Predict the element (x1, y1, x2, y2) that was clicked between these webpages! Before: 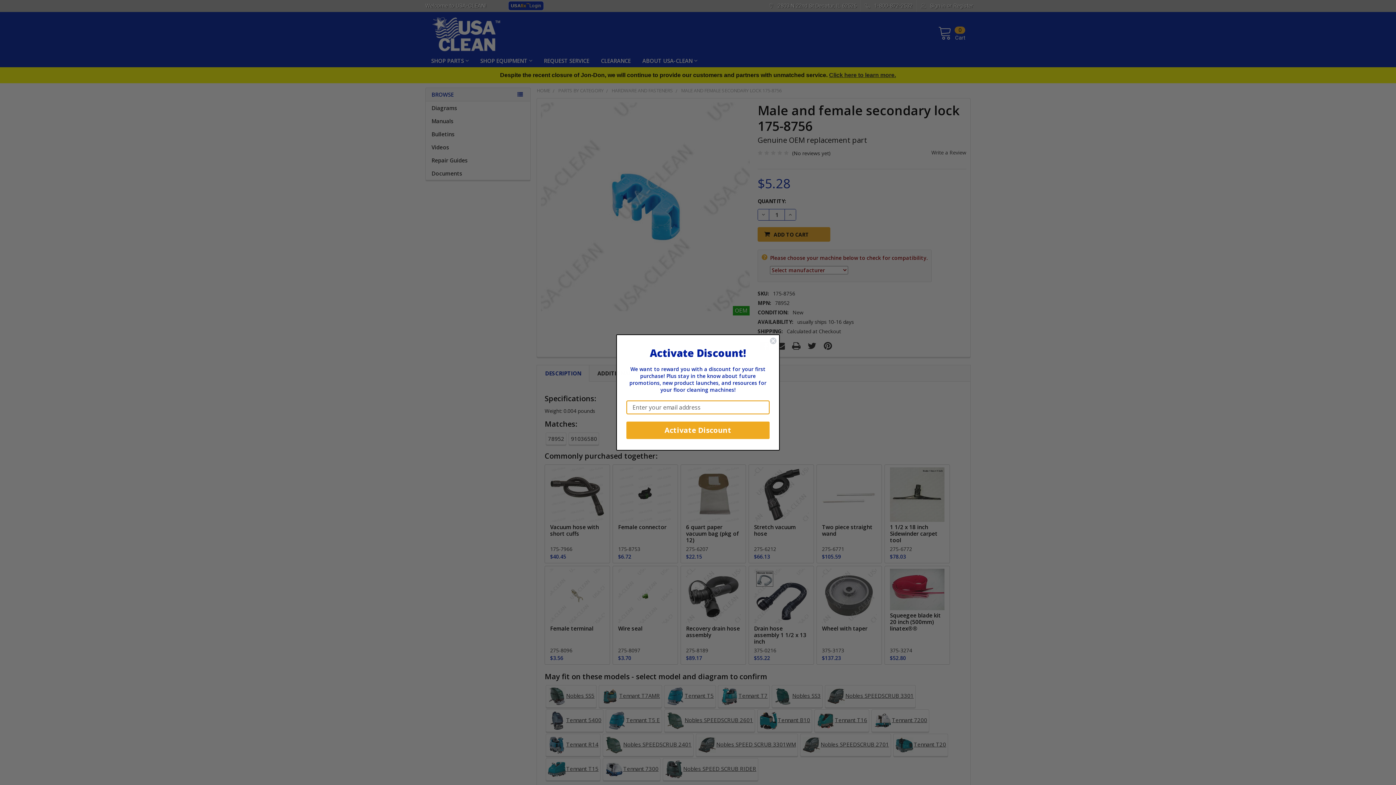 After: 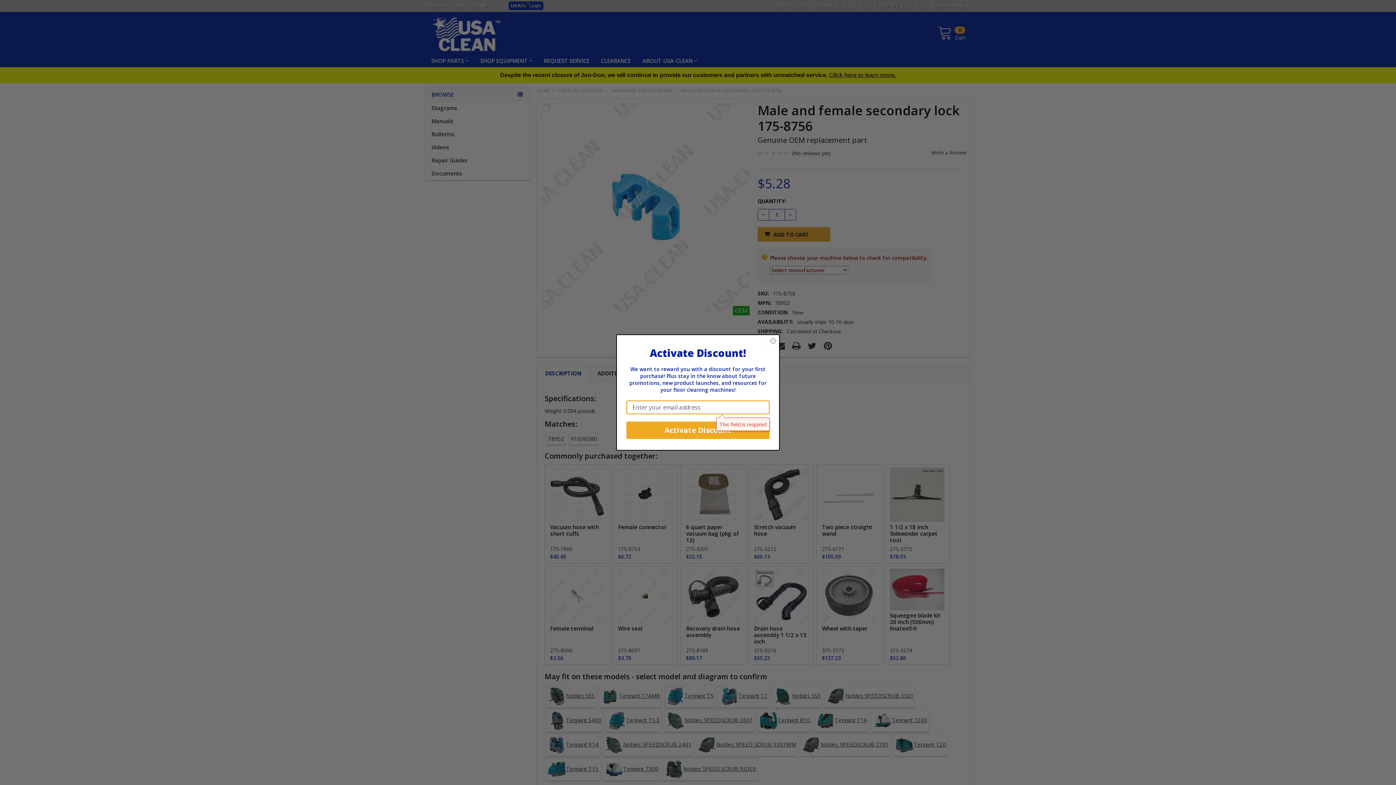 Action: label: Activate Discount bbox: (626, 421, 769, 439)